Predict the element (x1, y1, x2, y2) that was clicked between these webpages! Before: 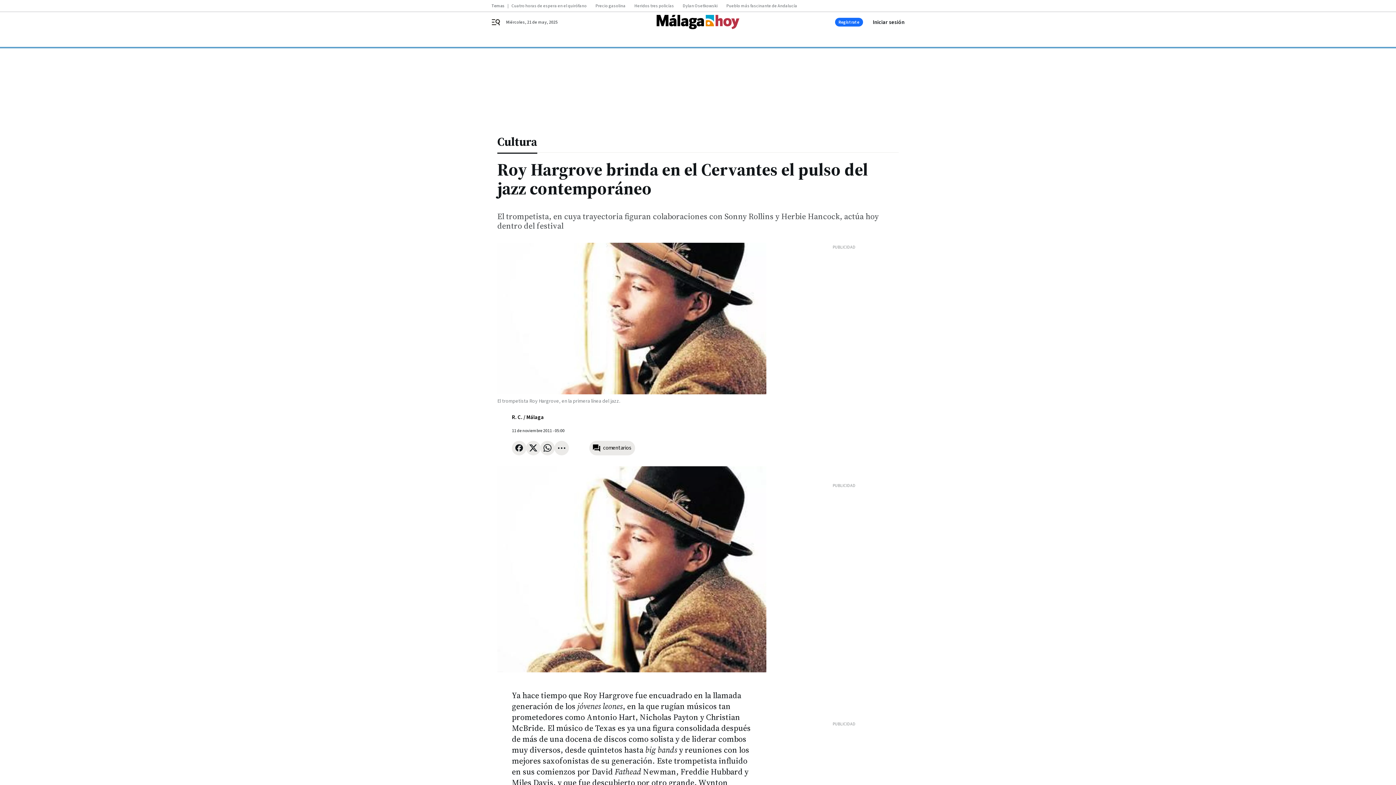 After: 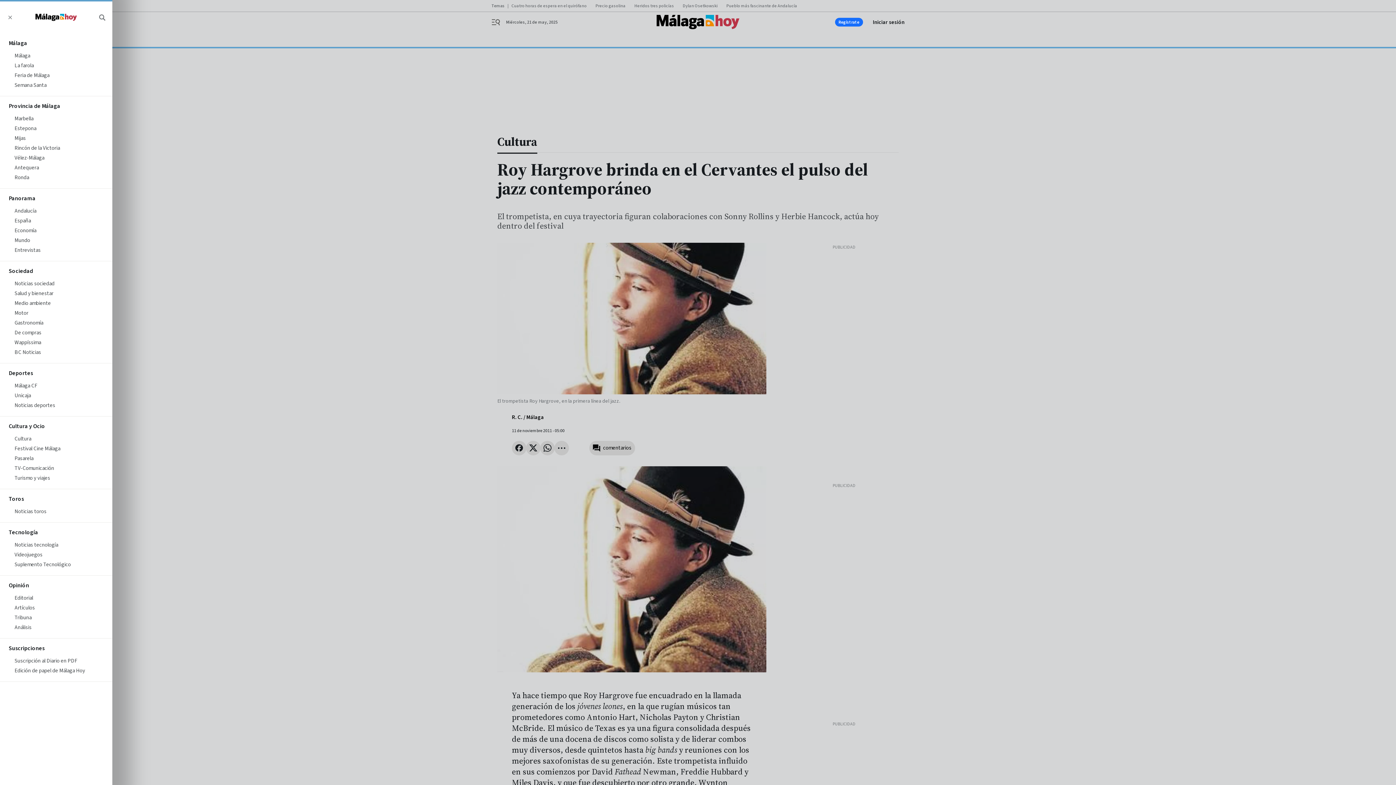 Action: label: header.menu.open bbox: (491, 17, 509, 26)